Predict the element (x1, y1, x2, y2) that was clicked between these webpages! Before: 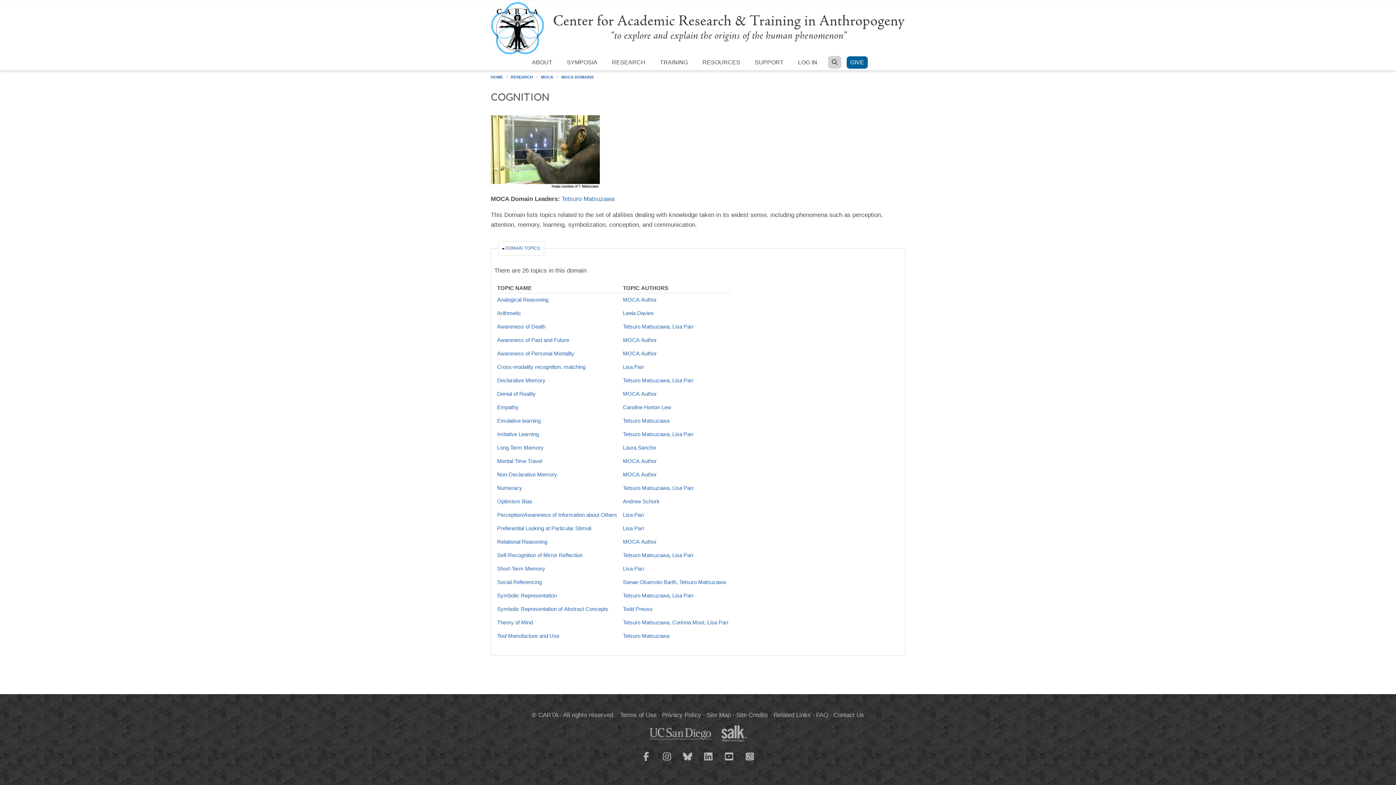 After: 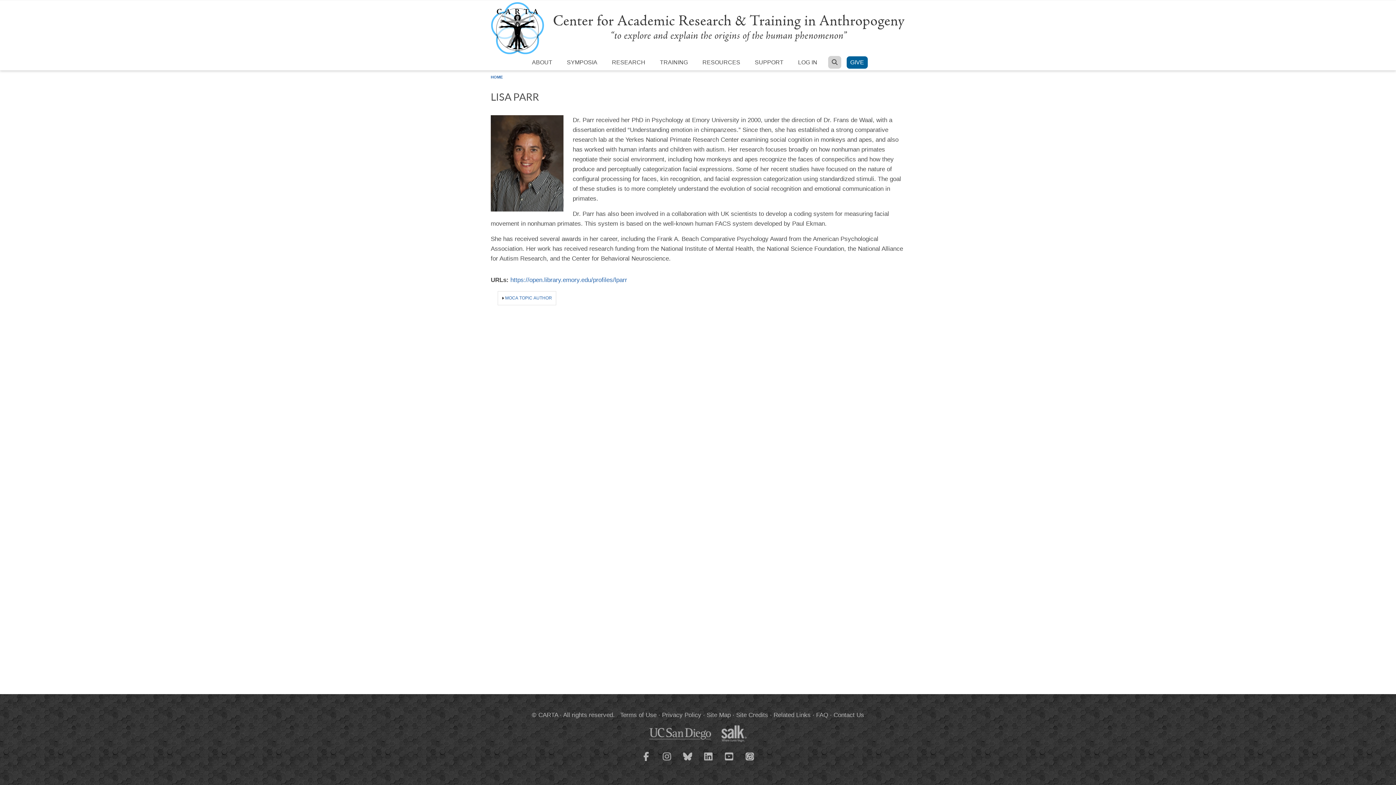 Action: bbox: (623, 512, 644, 518) label: Lisa Parr